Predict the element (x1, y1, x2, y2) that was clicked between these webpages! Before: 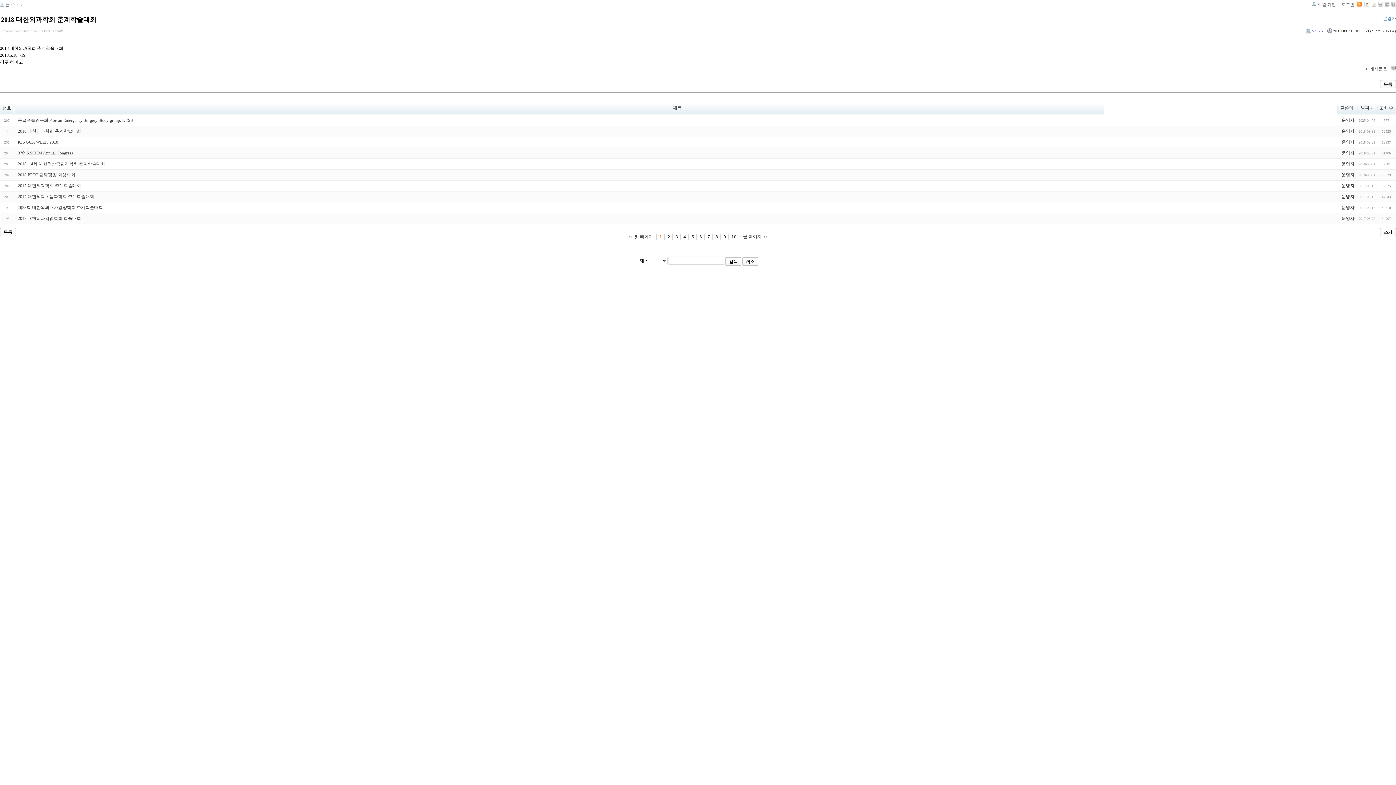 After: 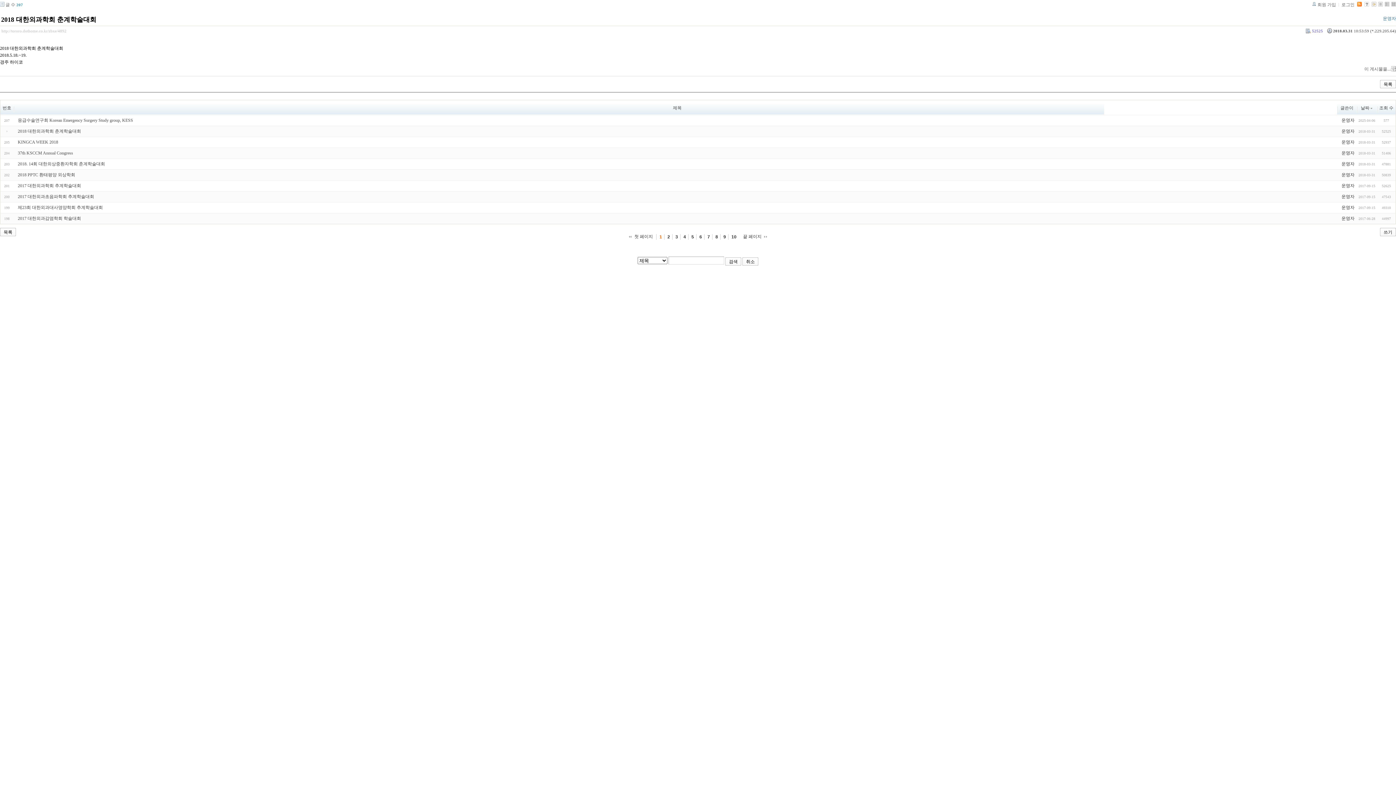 Action: bbox: (1364, 2, 1369, 7)